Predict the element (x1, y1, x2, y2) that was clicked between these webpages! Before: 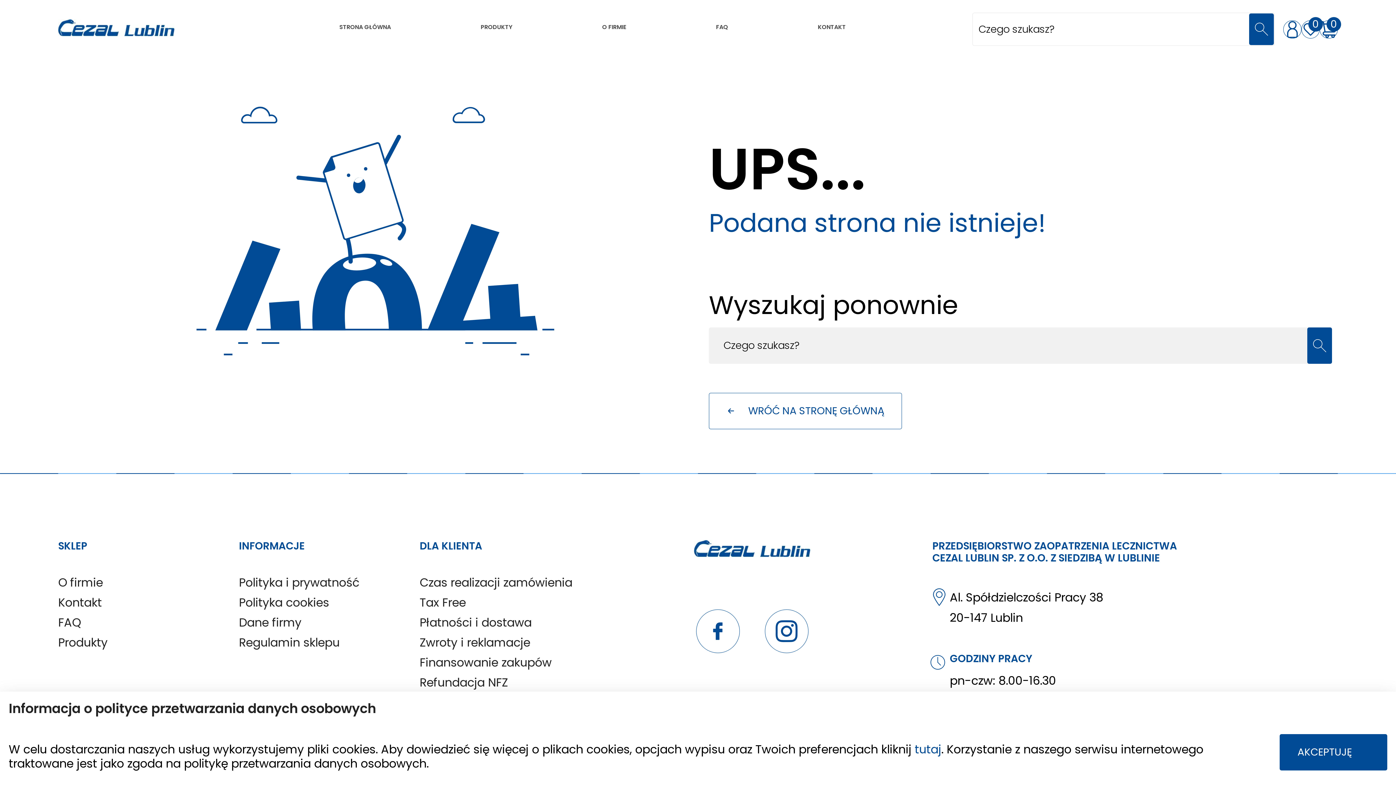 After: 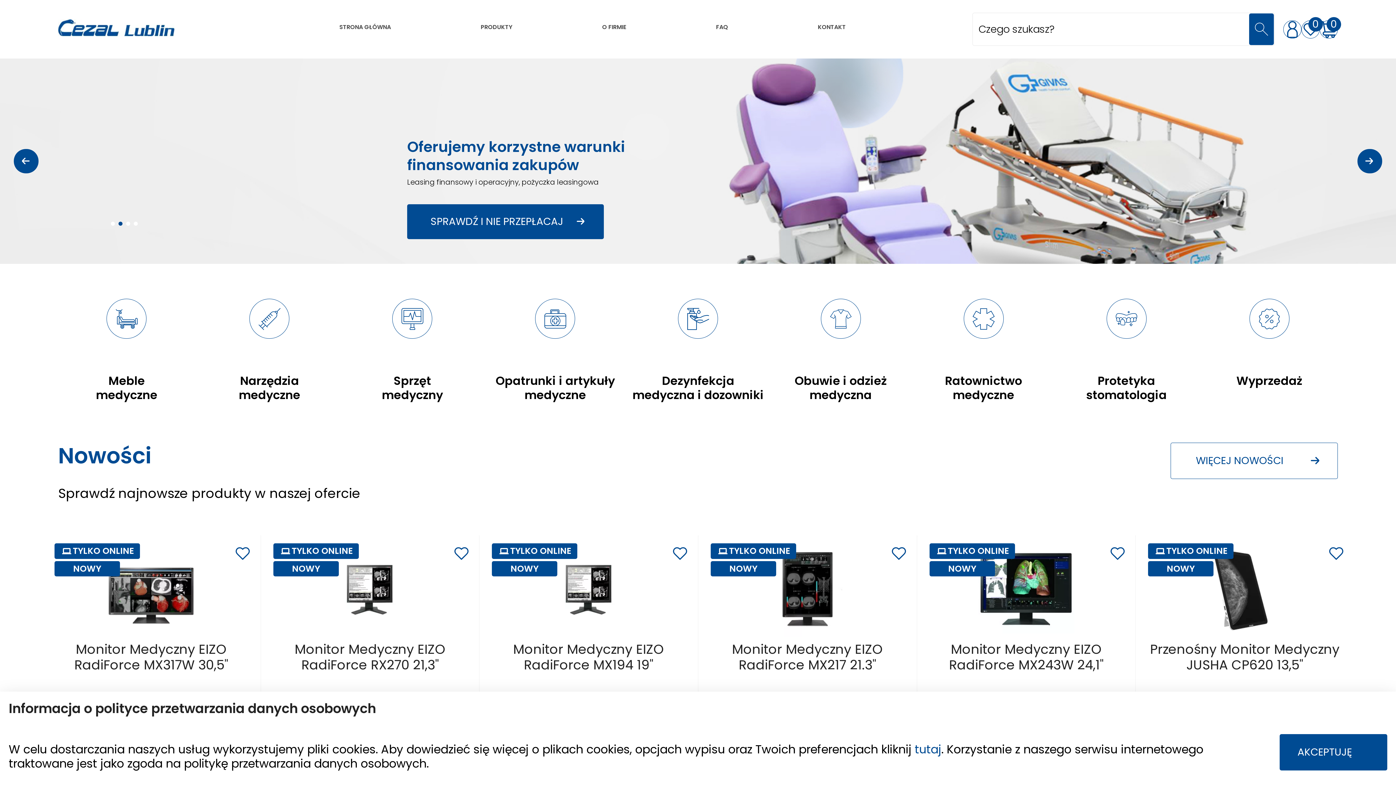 Action: label: WRÓĆ NA STRONĘ GŁÓWNĄ bbox: (709, 393, 902, 429)